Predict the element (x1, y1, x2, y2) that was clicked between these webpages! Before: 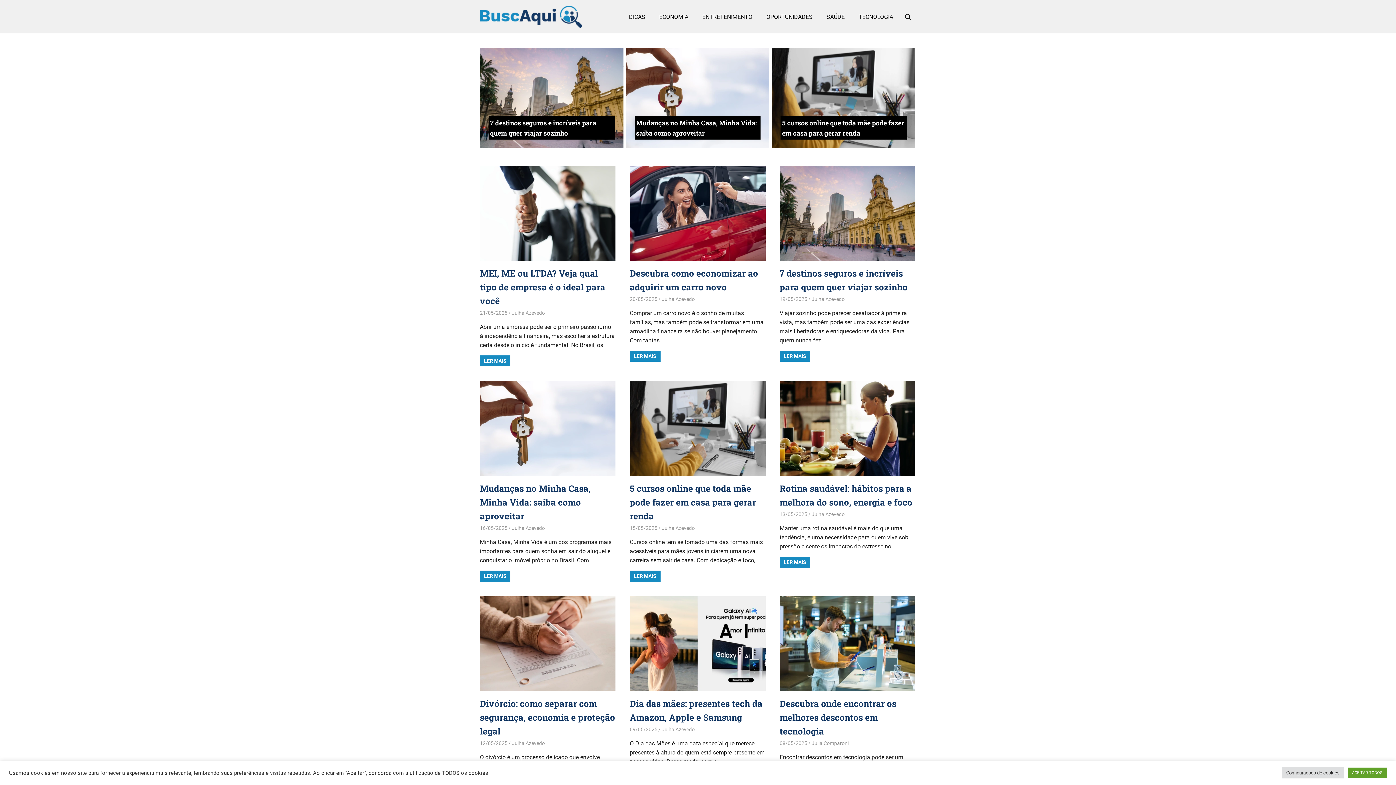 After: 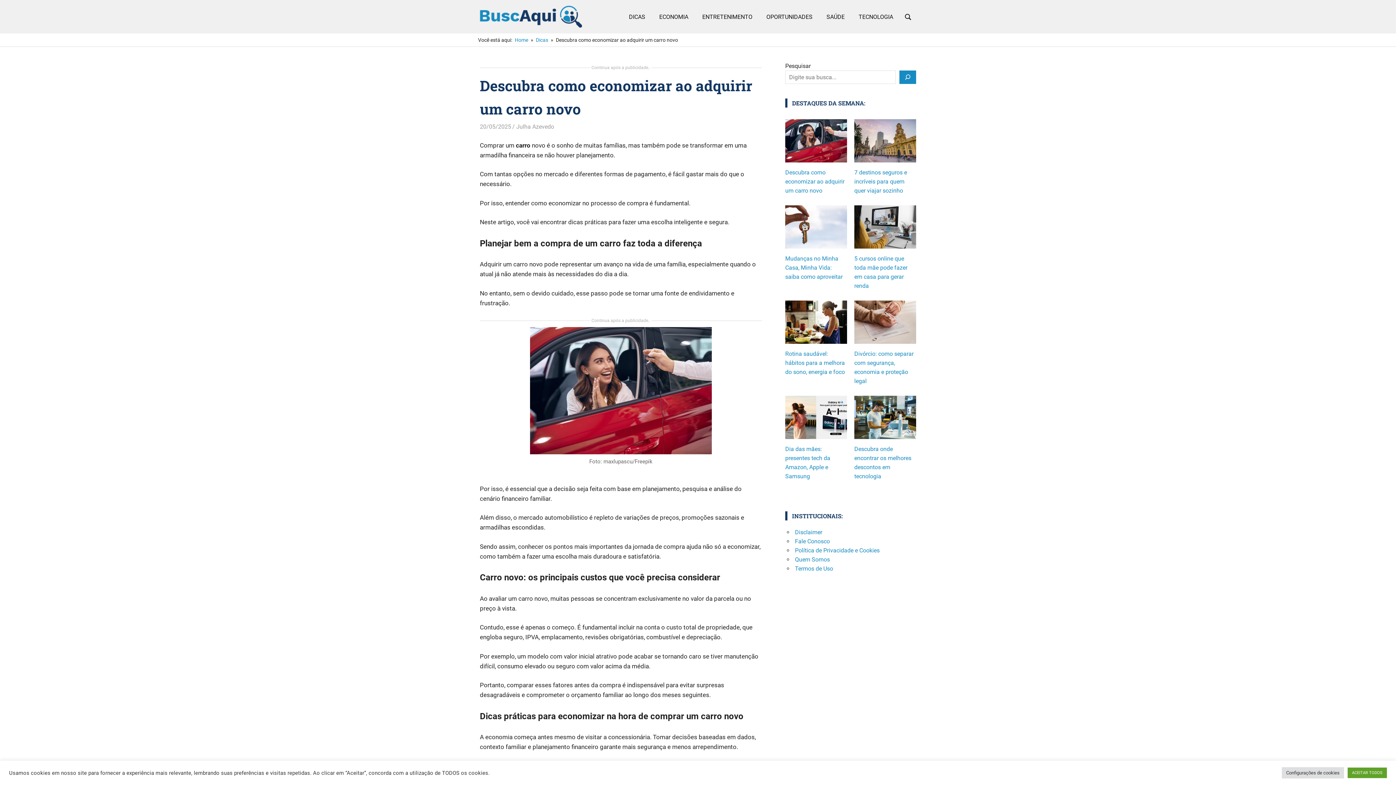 Action: bbox: (629, 258, 765, 265)